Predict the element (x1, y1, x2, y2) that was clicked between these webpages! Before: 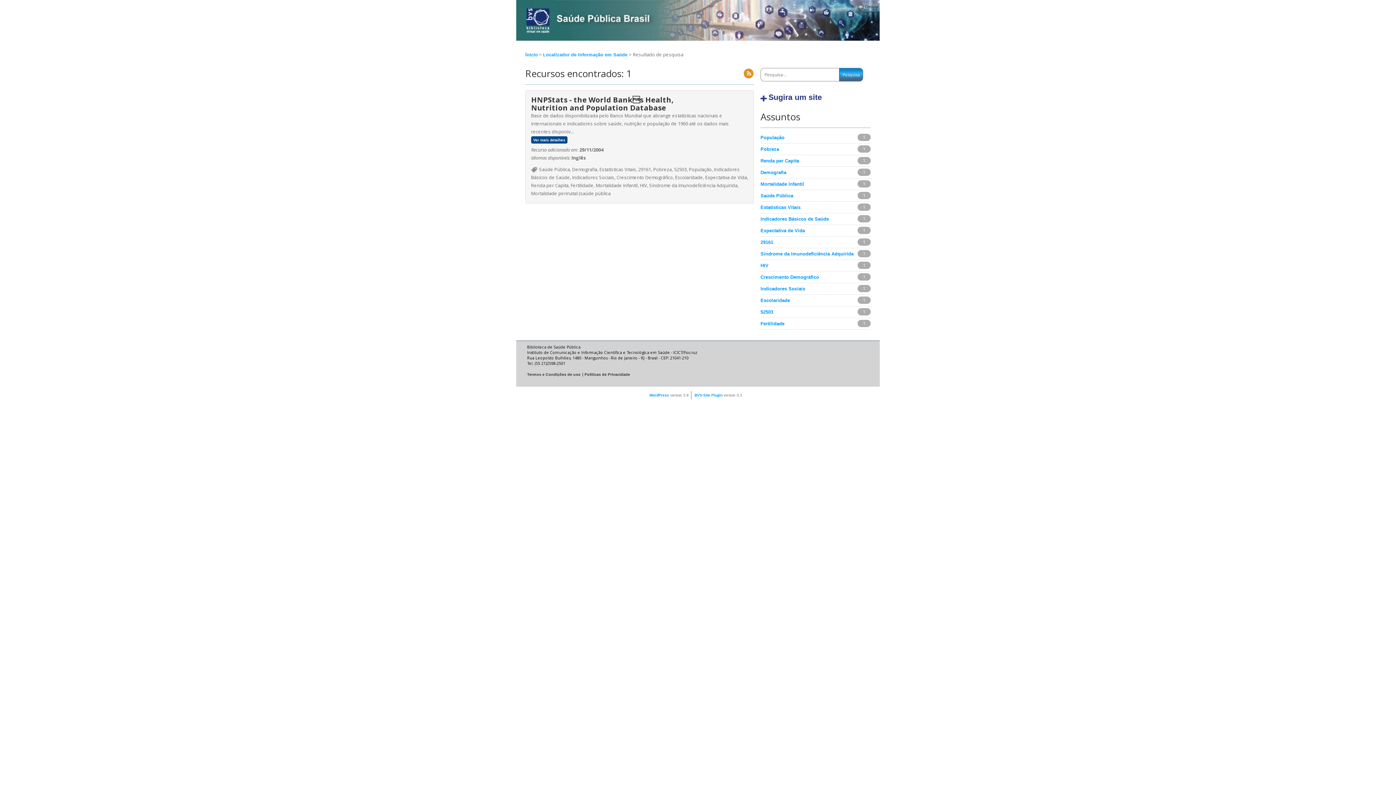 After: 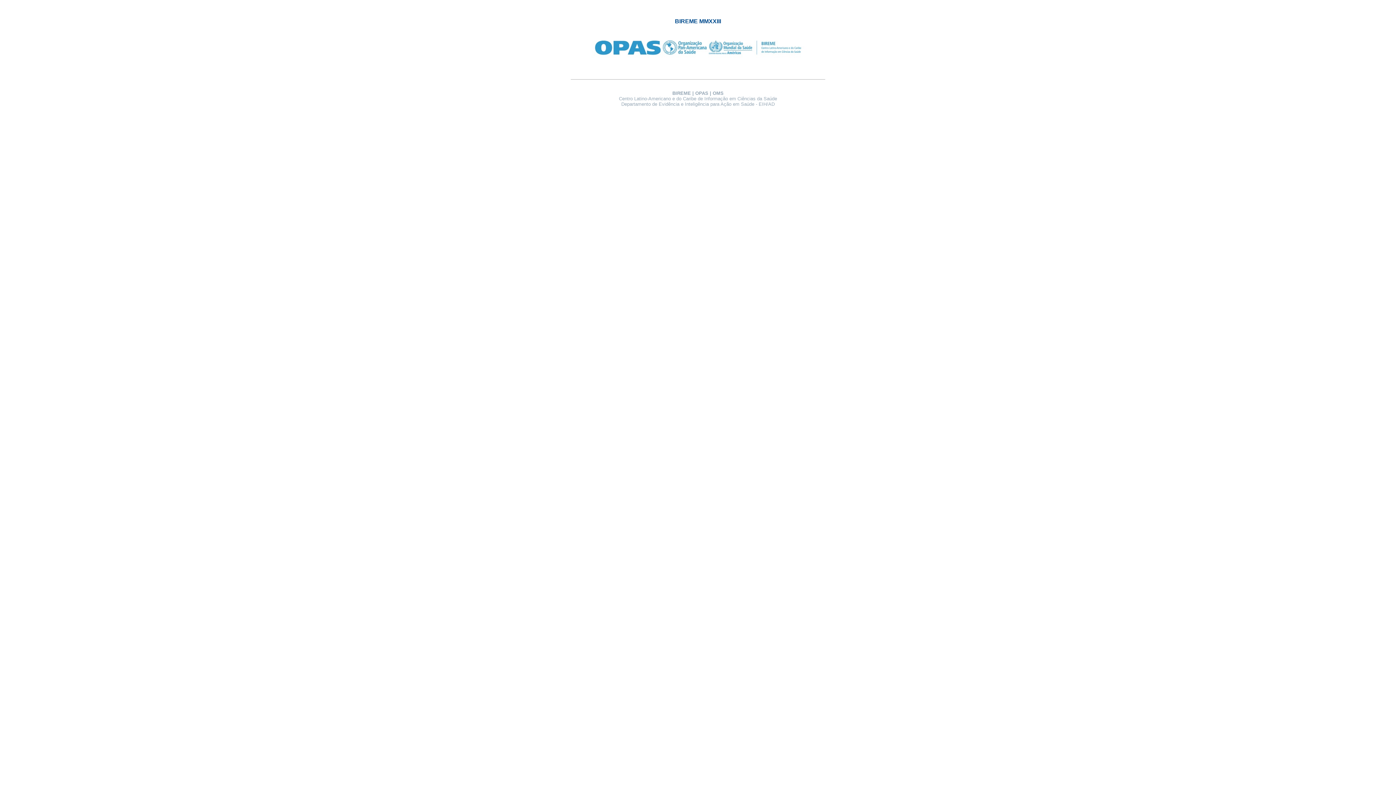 Action: bbox: (523, 30, 551, 35)